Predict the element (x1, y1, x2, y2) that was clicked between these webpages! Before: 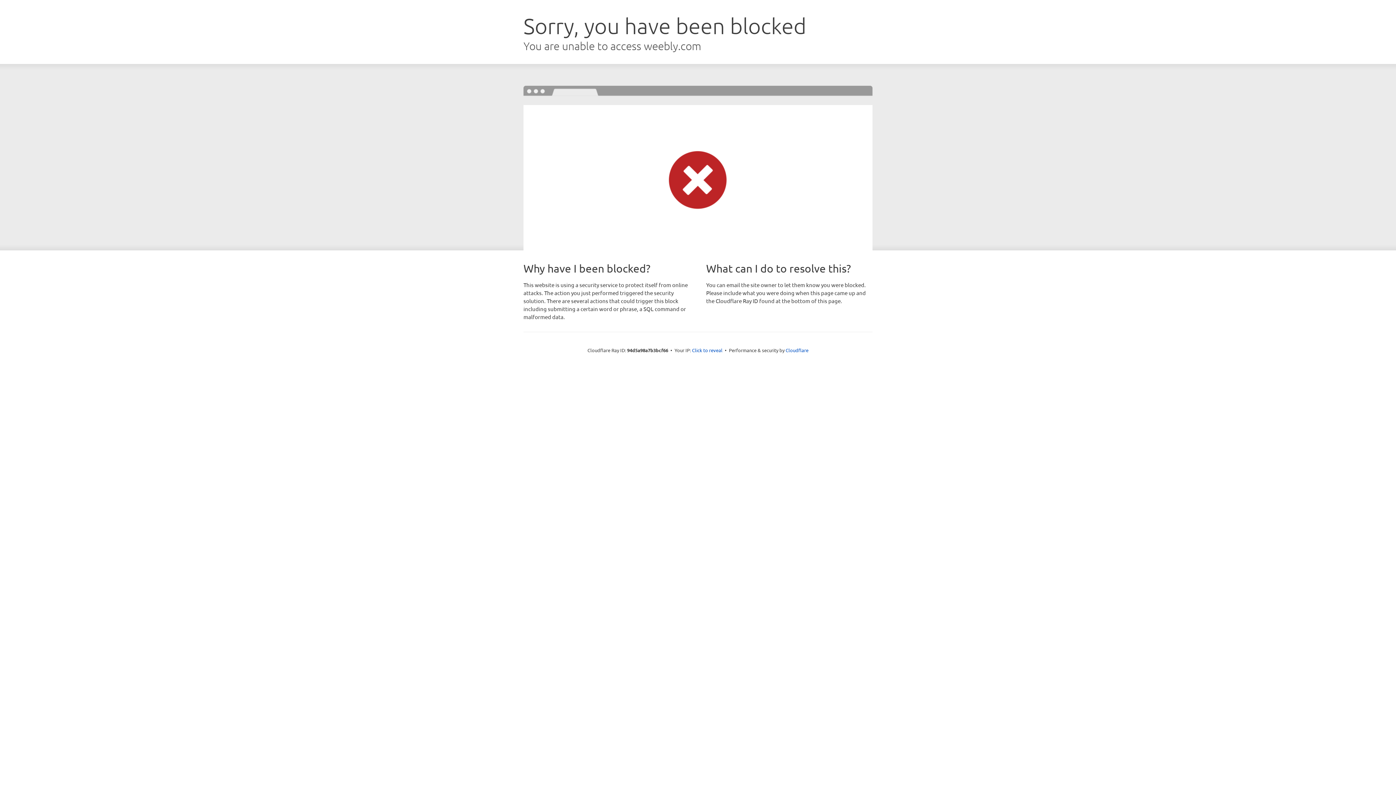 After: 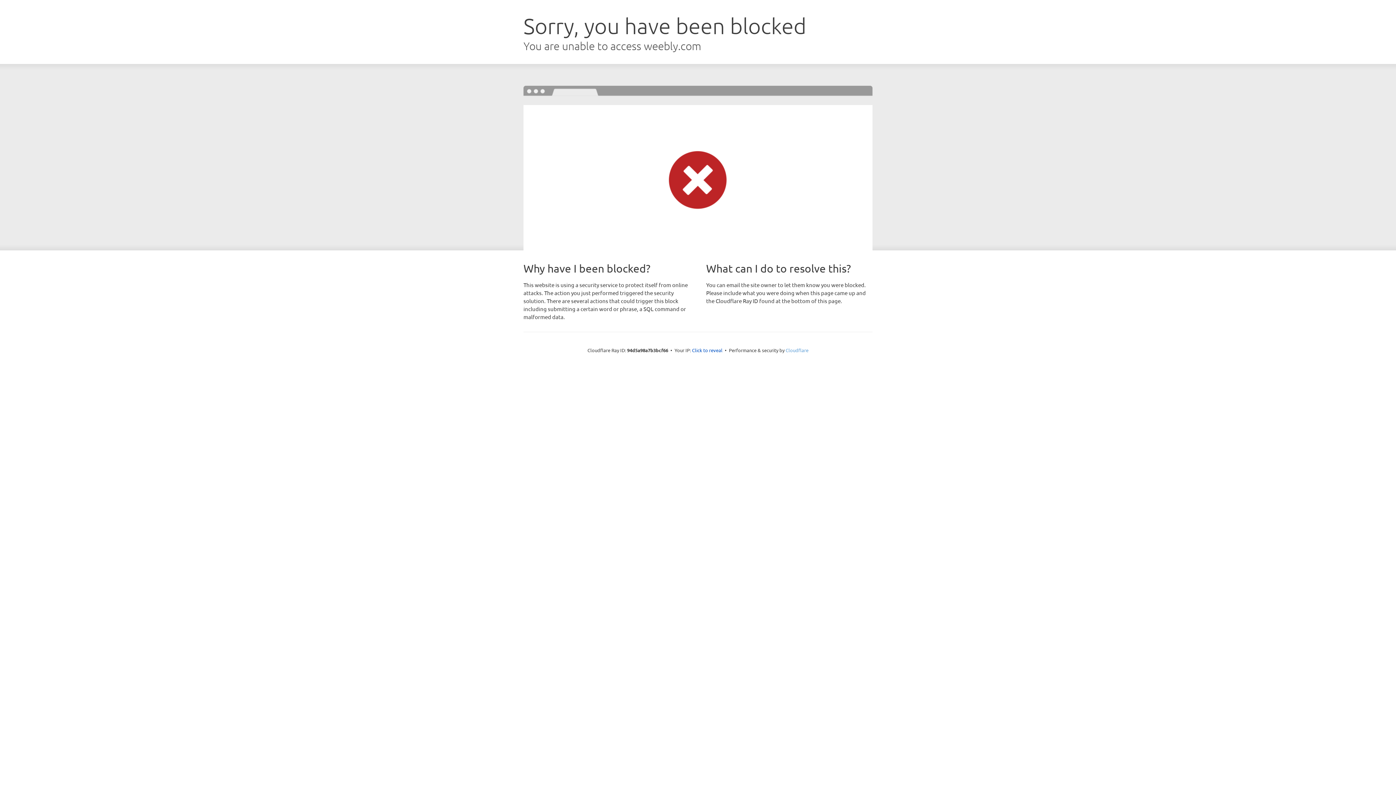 Action: bbox: (785, 347, 808, 353) label: Cloudflare